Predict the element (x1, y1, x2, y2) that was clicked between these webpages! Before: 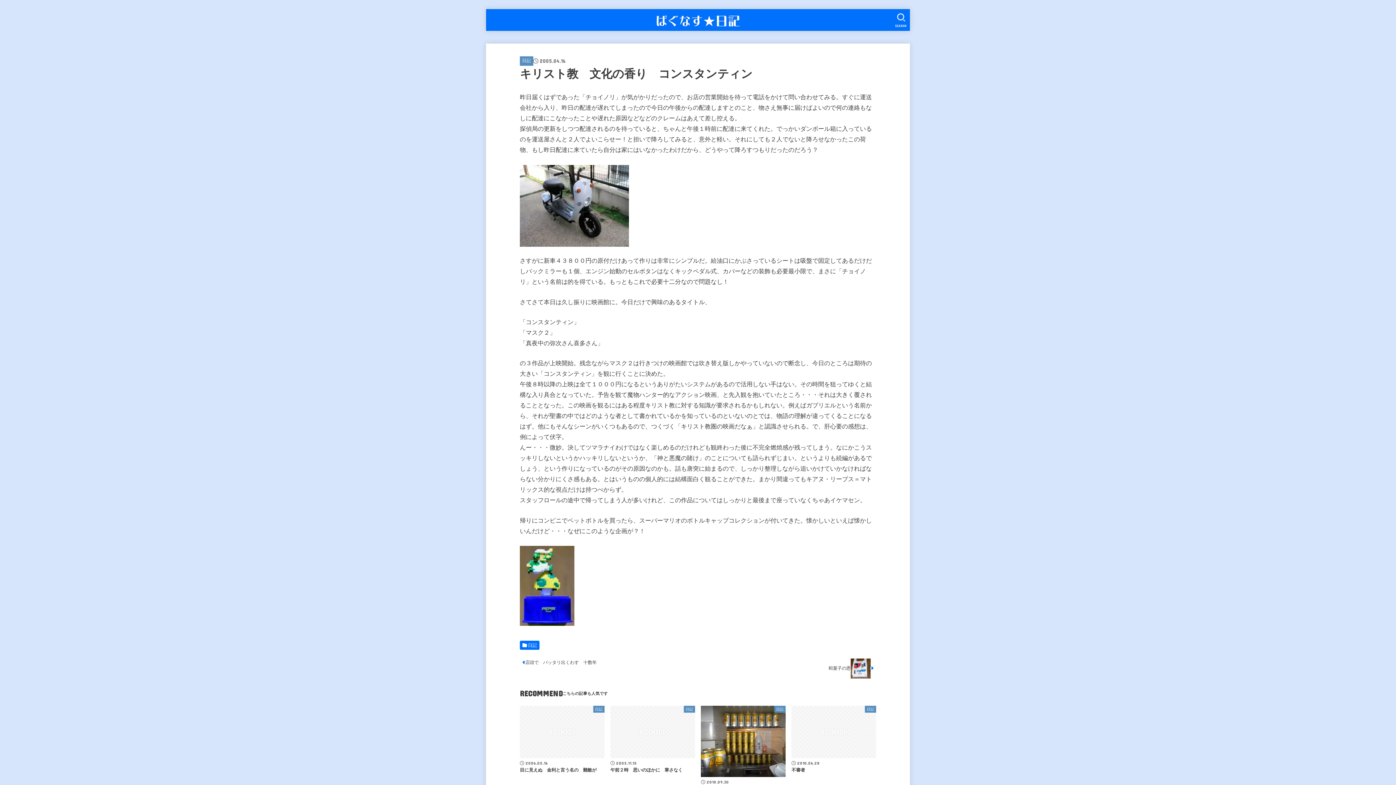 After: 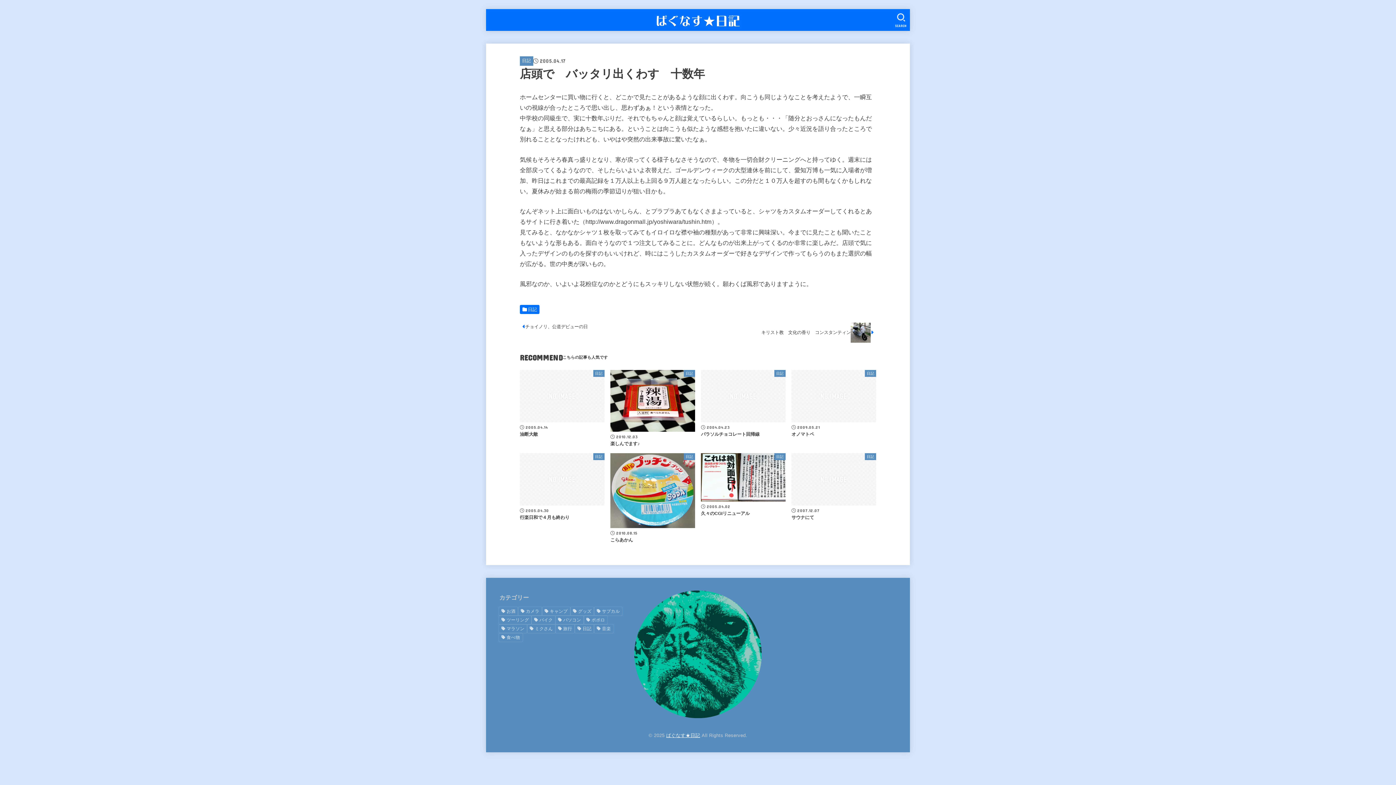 Action: label: 店頭で　バッタリ出くわす　十数年 bbox: (520, 656, 698, 669)